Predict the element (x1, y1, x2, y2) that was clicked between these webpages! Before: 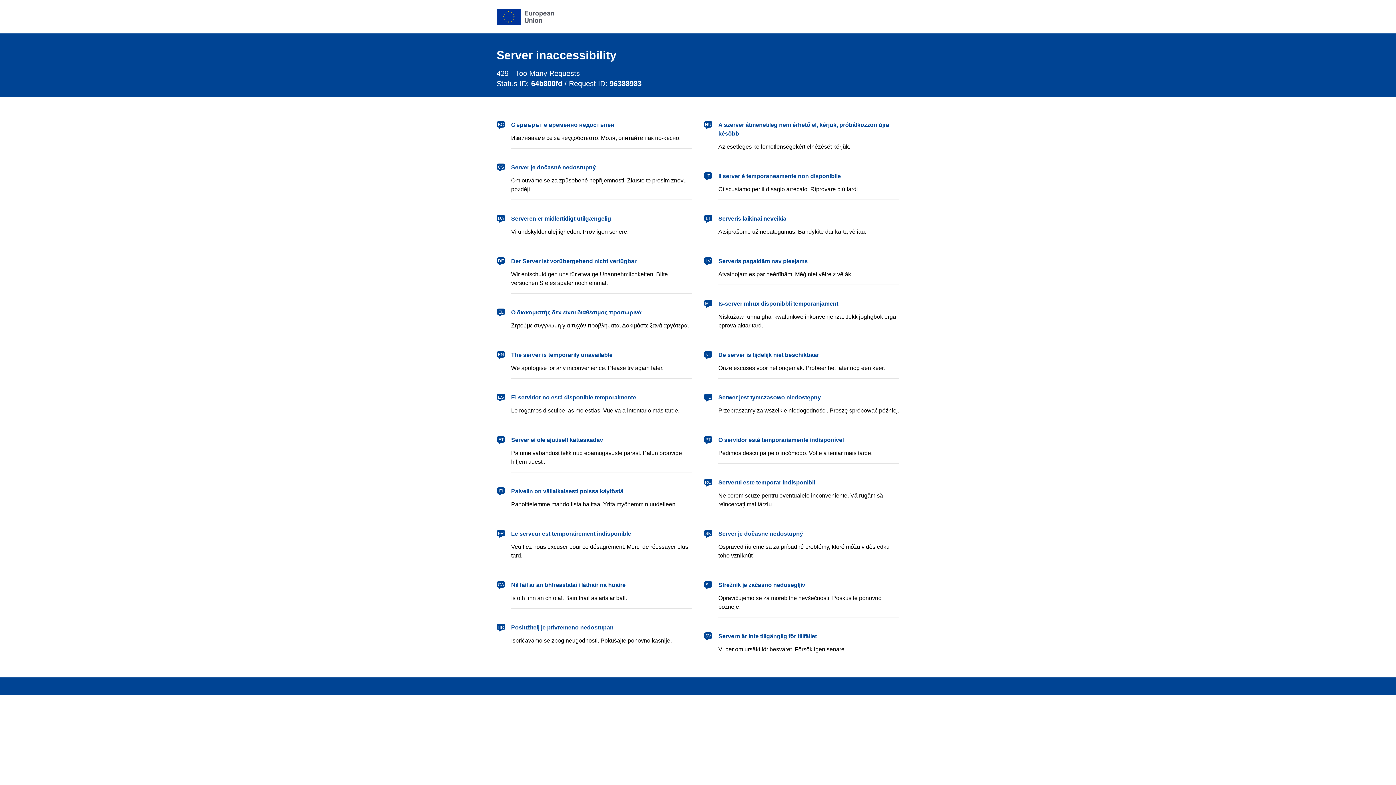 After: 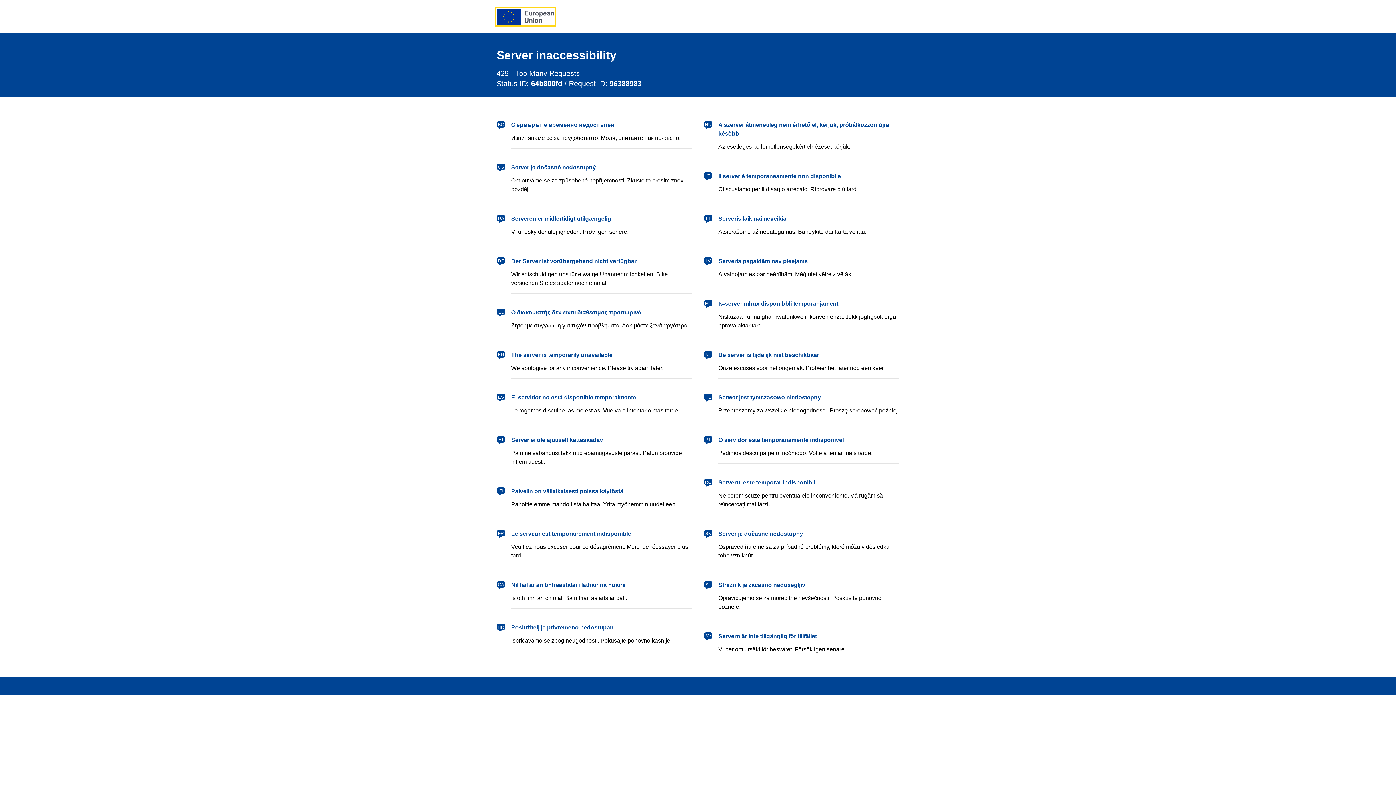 Action: label: European Union bbox: (496, 8, 554, 24)